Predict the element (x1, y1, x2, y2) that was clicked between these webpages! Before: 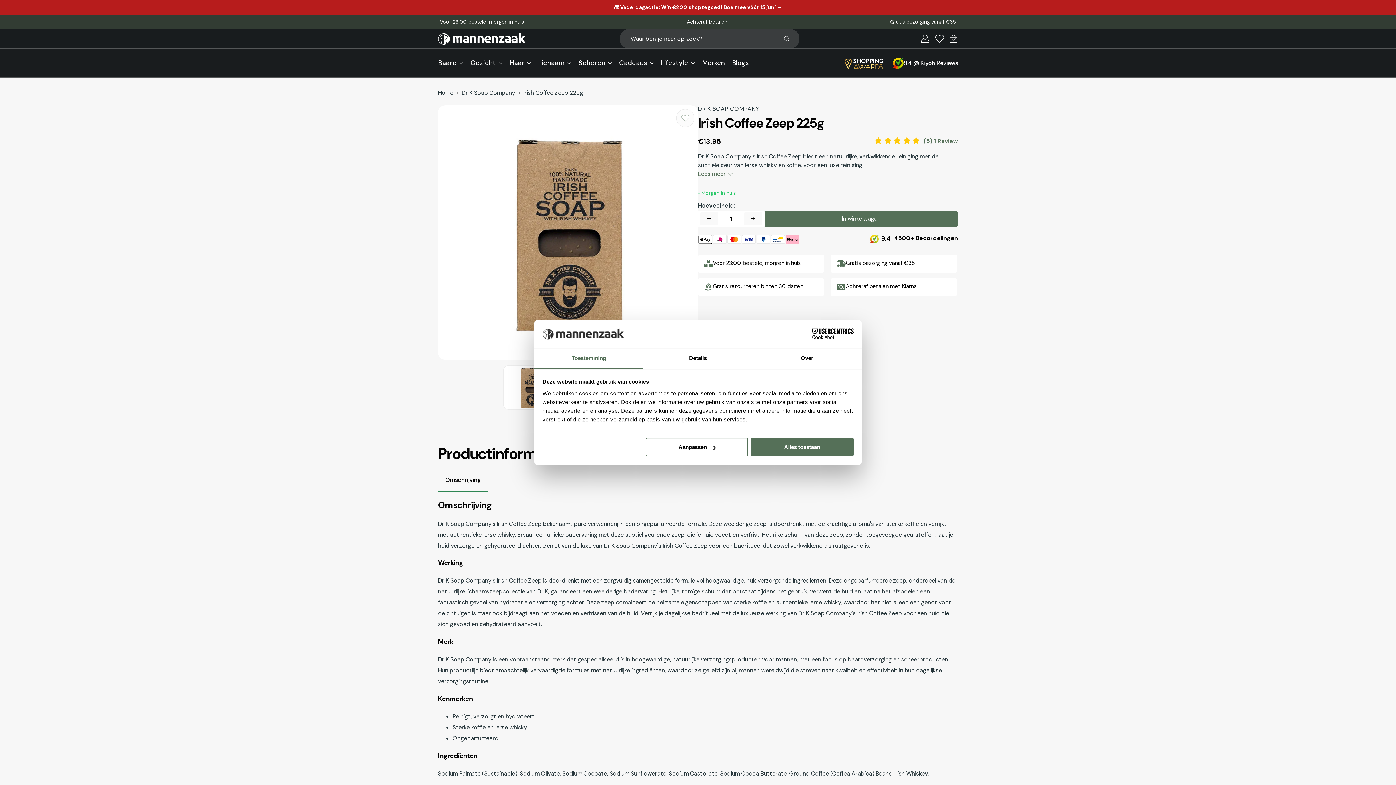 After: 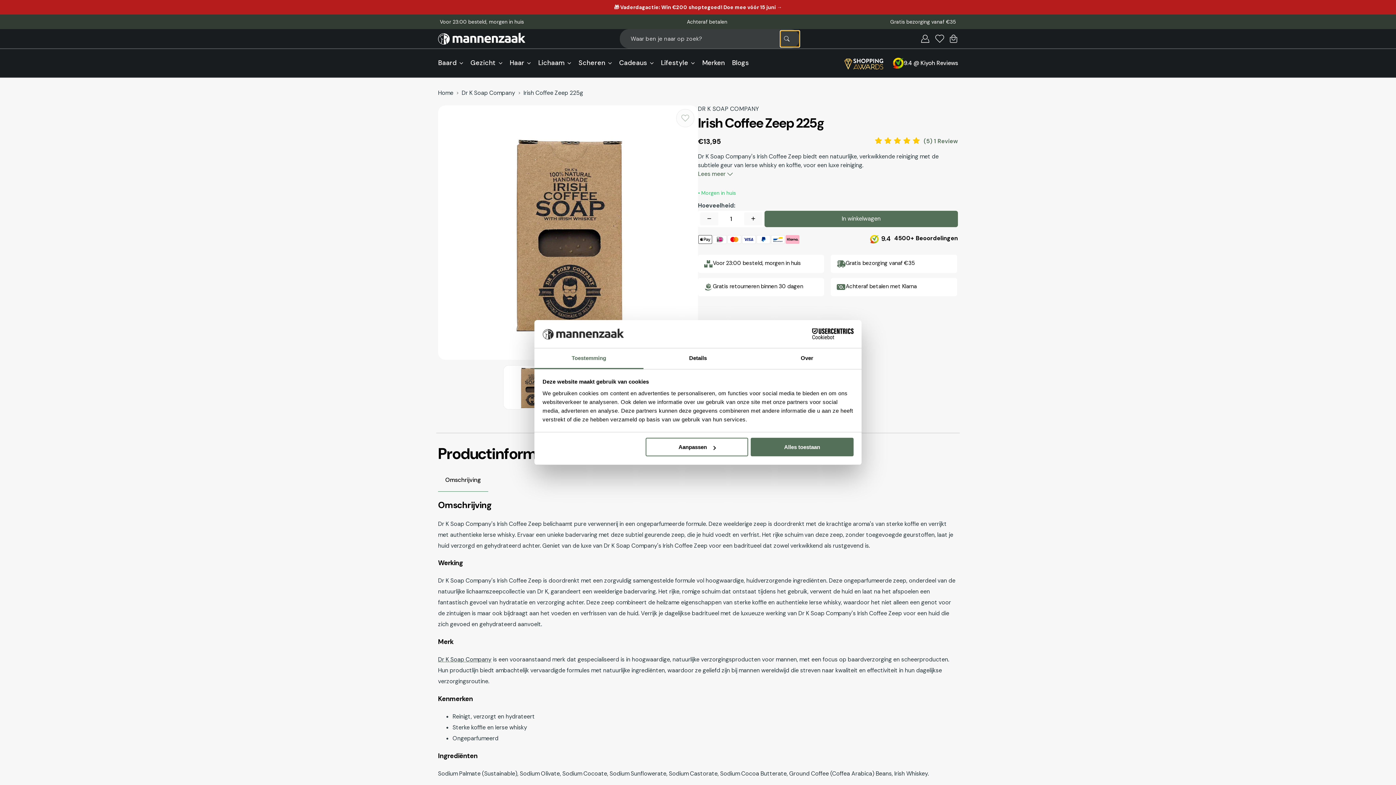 Action: label: Zoeken bbox: (780, 30, 799, 46)